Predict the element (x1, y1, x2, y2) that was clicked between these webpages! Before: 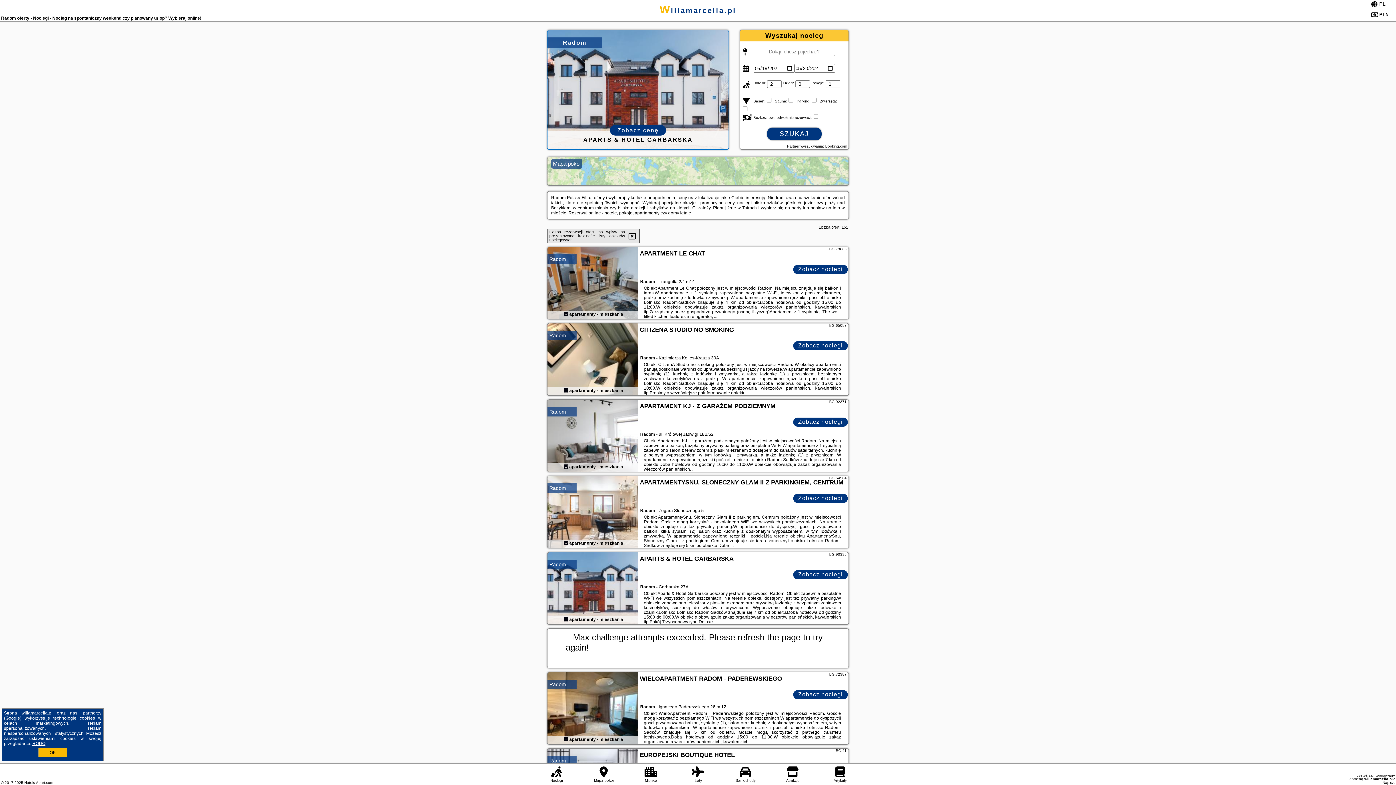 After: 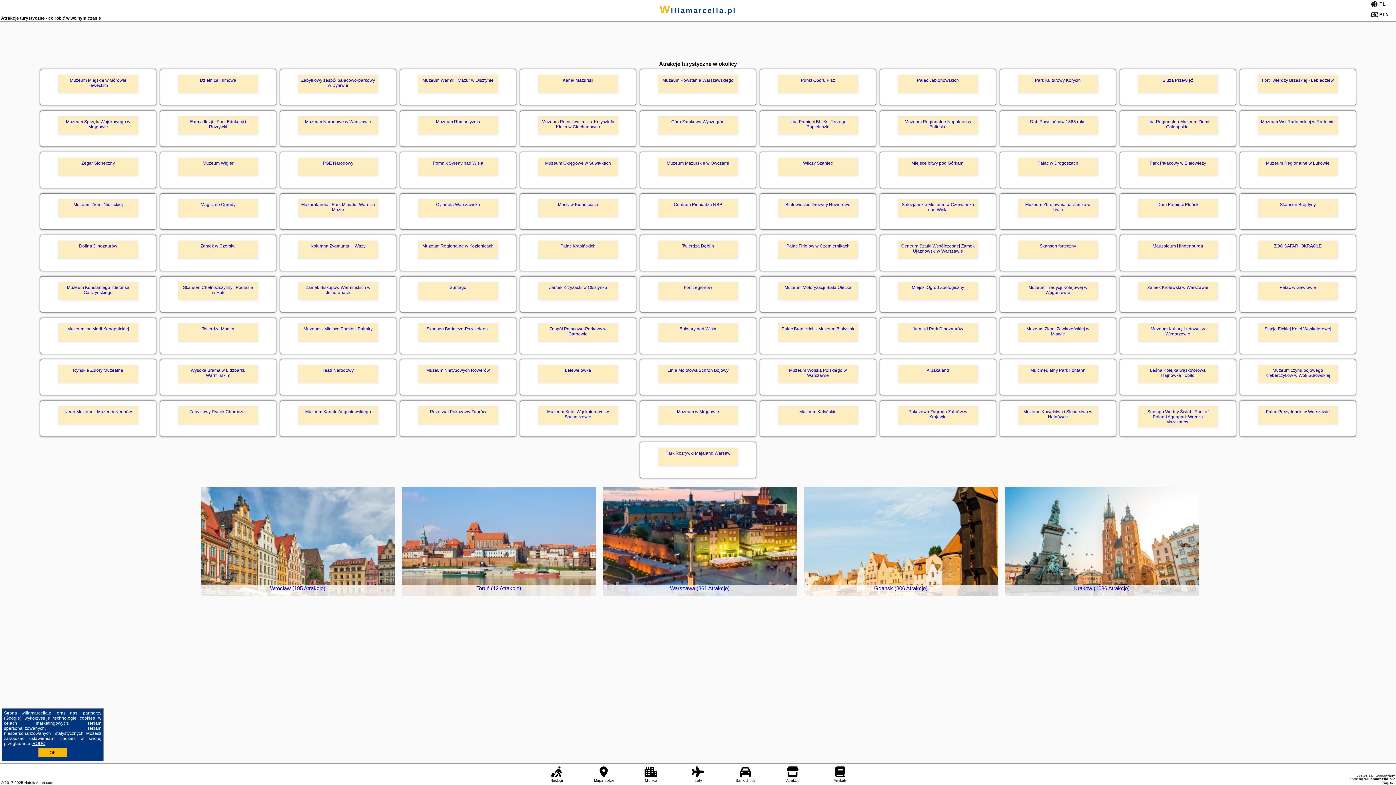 Action: label: Atrakcje bbox: (780, 766, 805, 783)